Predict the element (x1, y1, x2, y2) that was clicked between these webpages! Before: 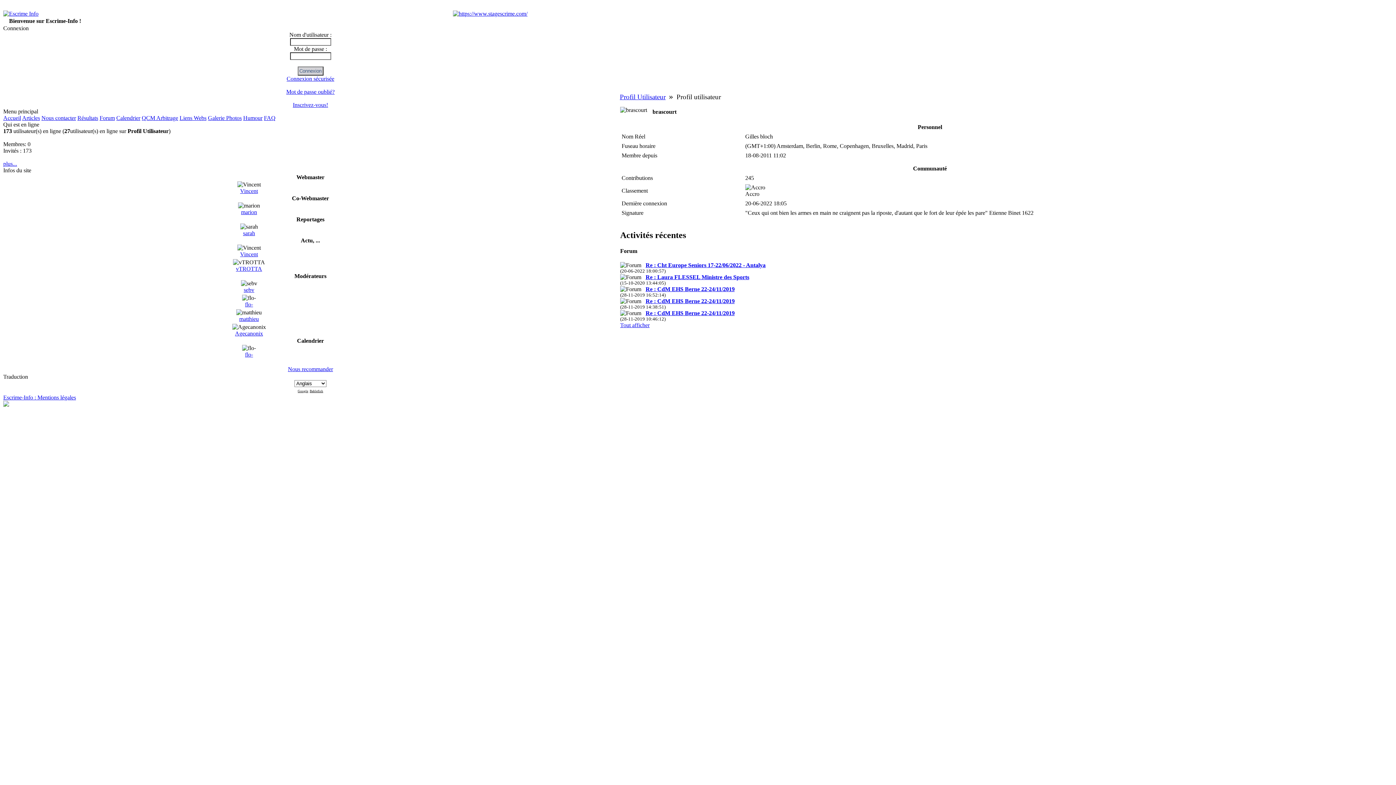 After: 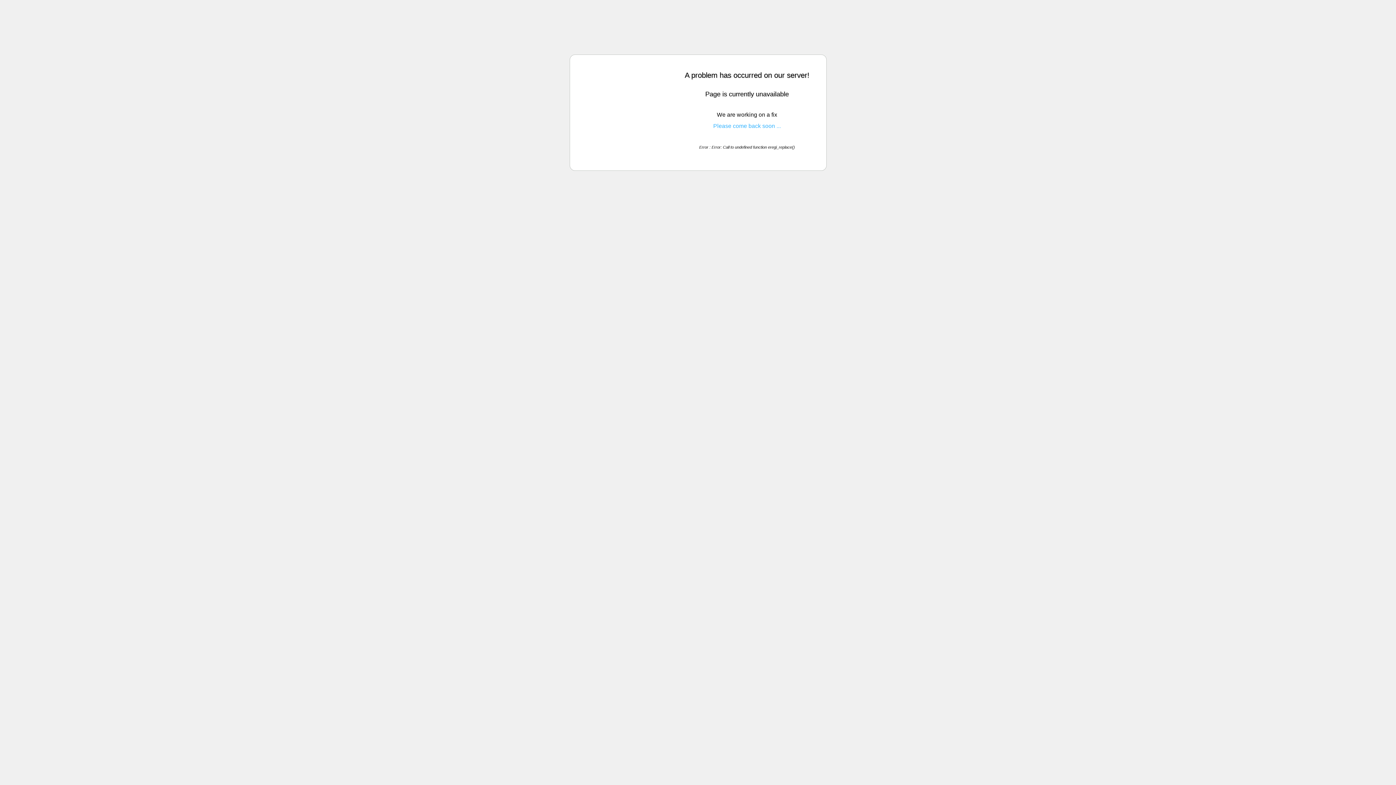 Action: label: Humour bbox: (243, 114, 262, 121)